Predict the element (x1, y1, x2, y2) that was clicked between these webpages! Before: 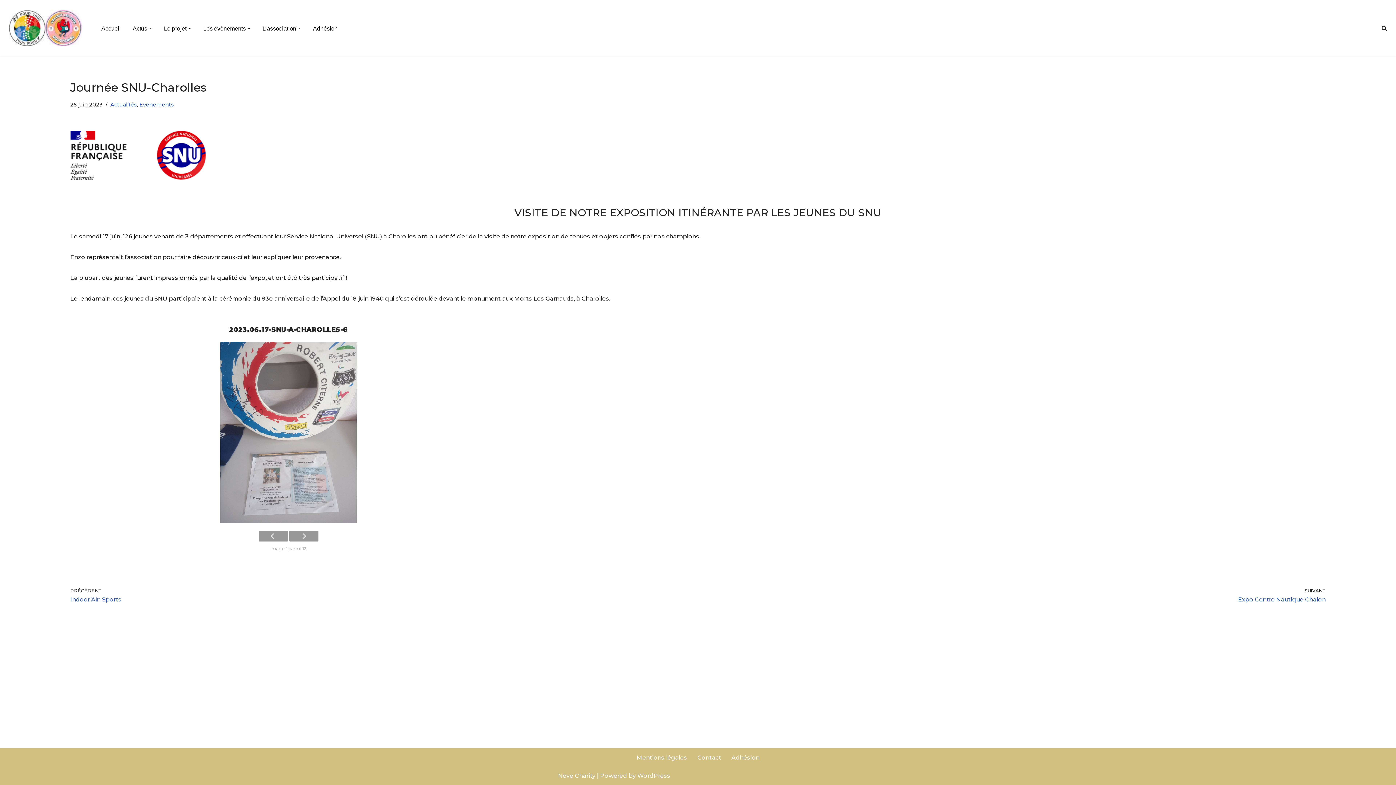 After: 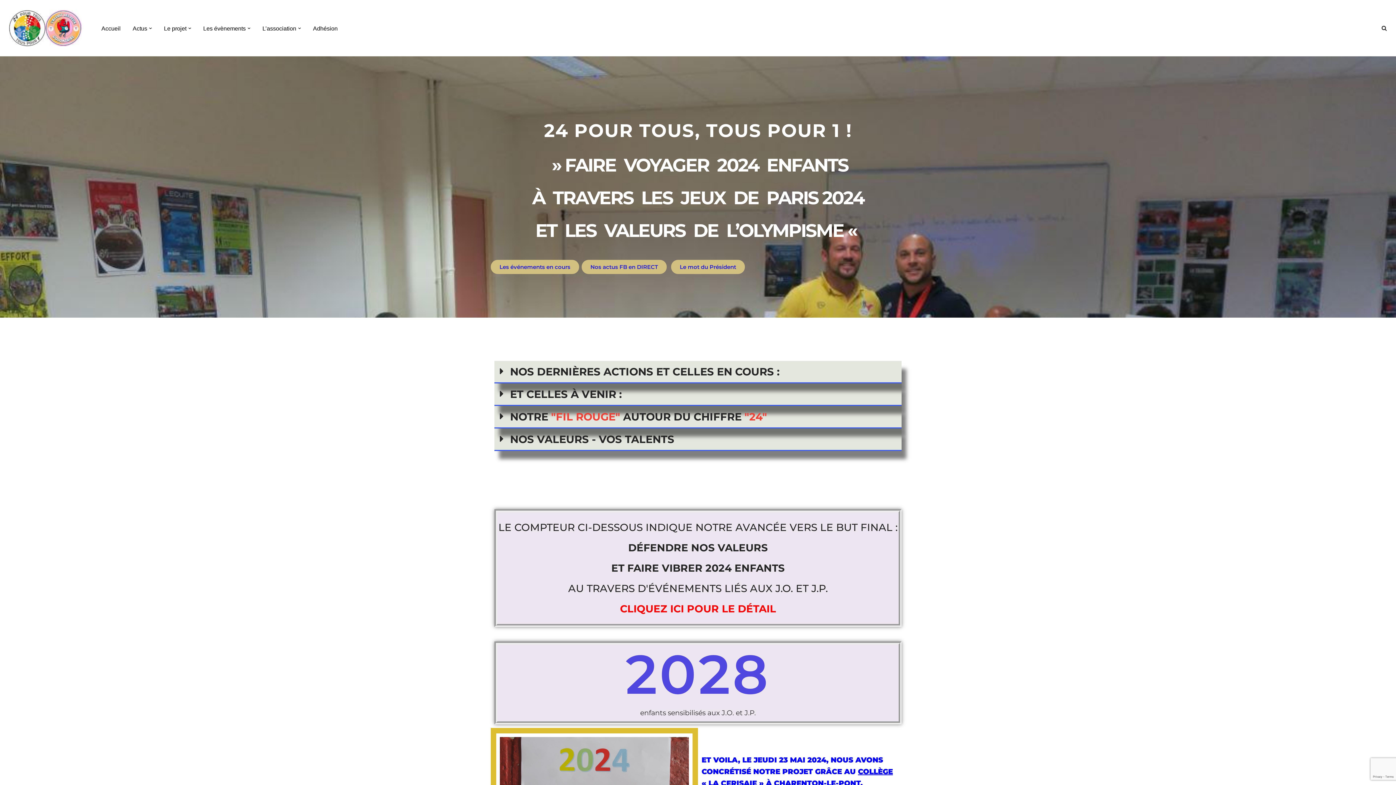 Action: label: Accueil bbox: (101, 23, 120, 32)